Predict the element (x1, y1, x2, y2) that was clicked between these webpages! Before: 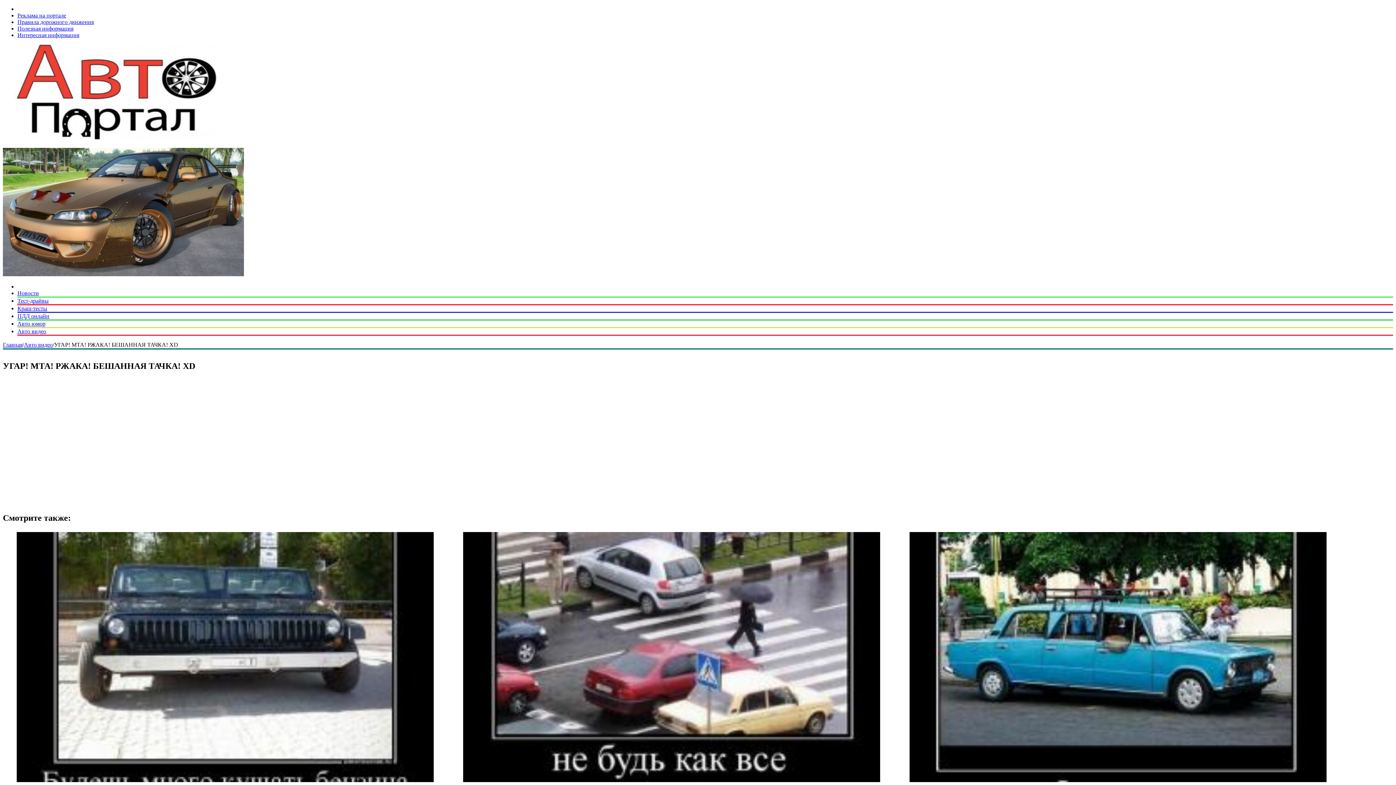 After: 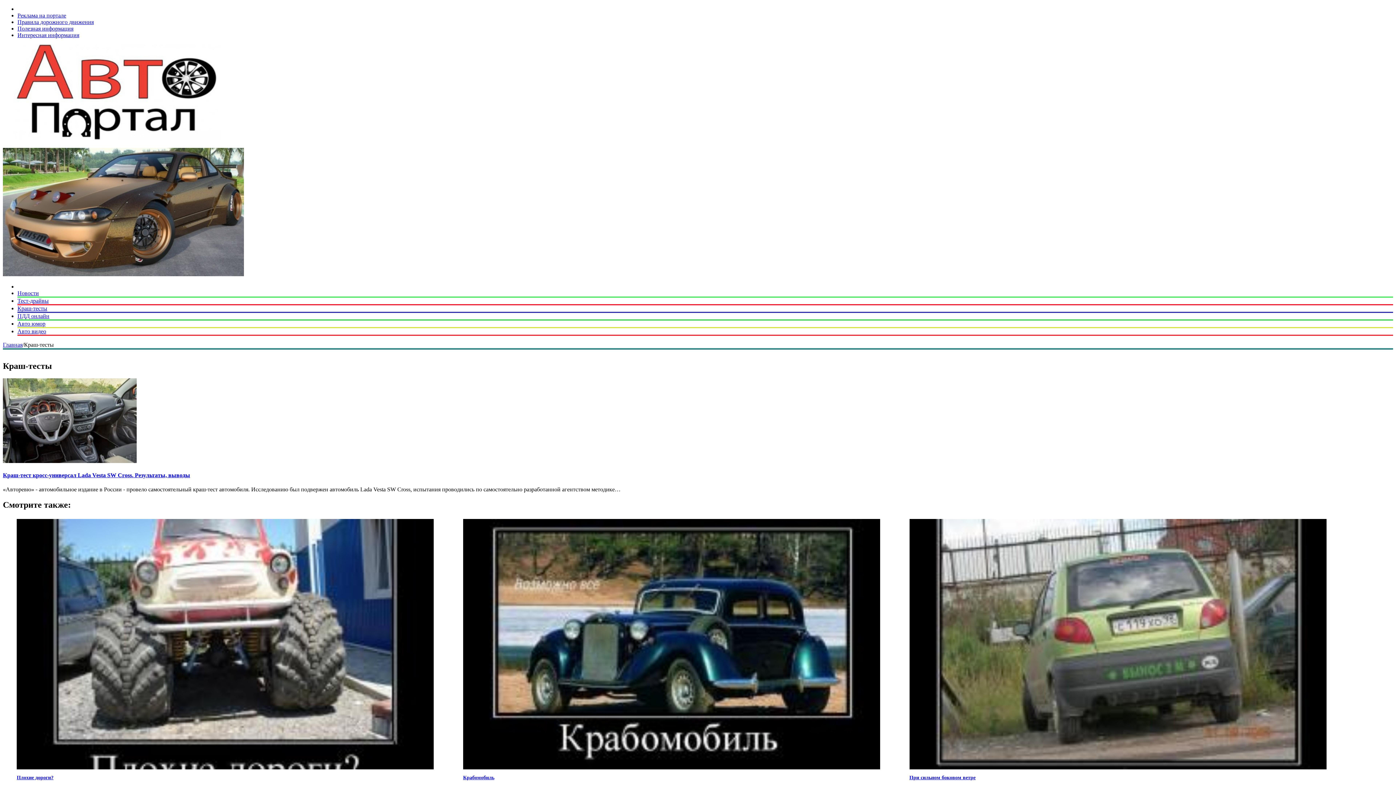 Action: label: Краш-тесты bbox: (17, 305, 47, 311)